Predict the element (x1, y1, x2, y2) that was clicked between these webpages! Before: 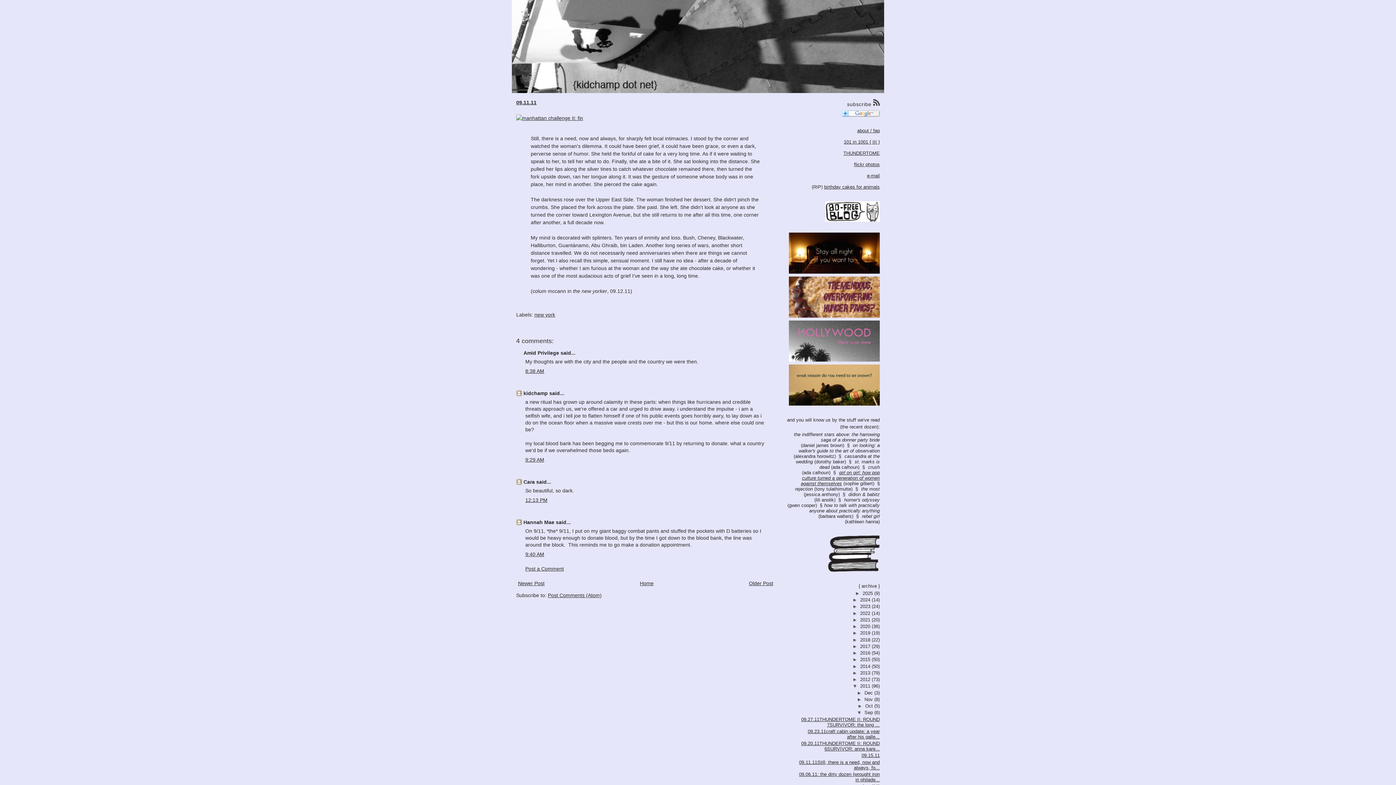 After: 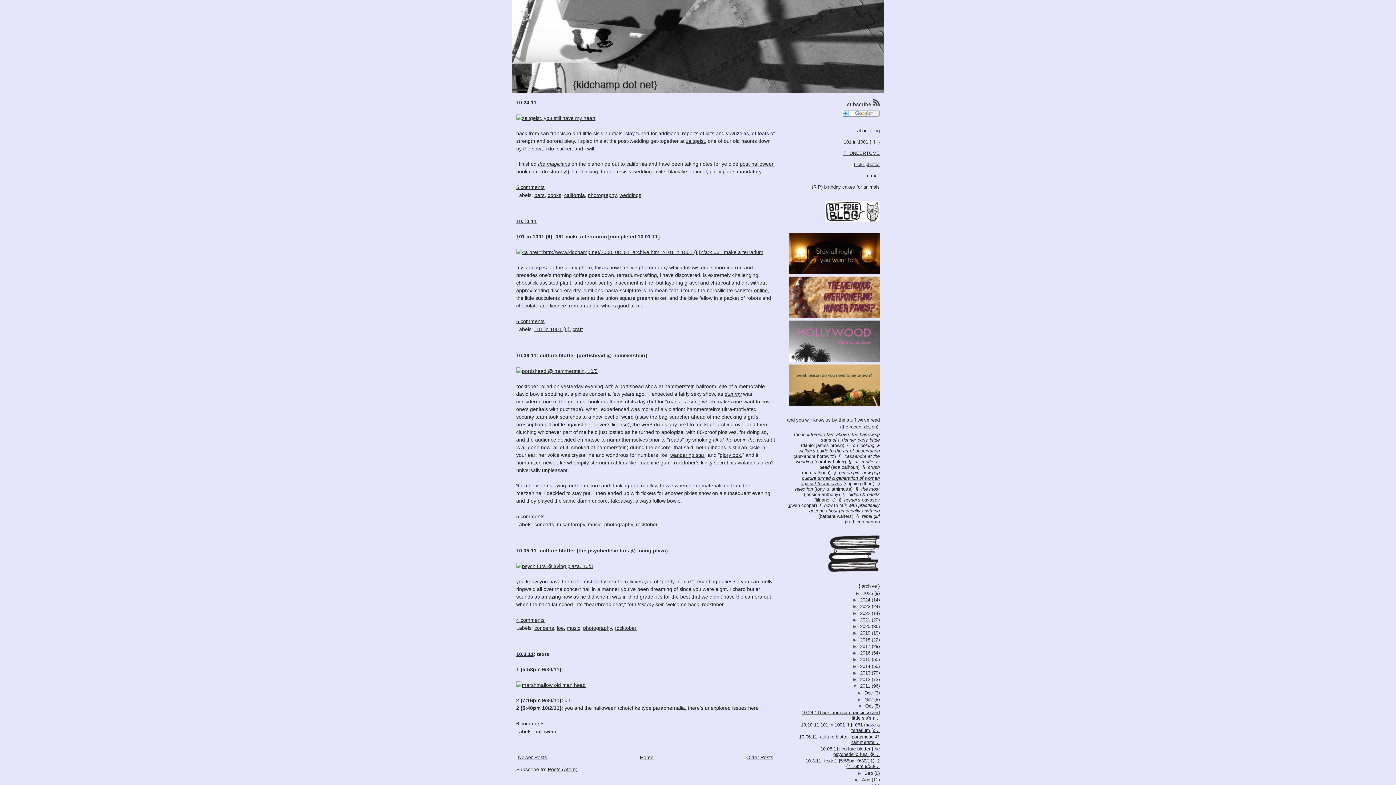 Action: bbox: (865, 703, 874, 709) label: Oct 